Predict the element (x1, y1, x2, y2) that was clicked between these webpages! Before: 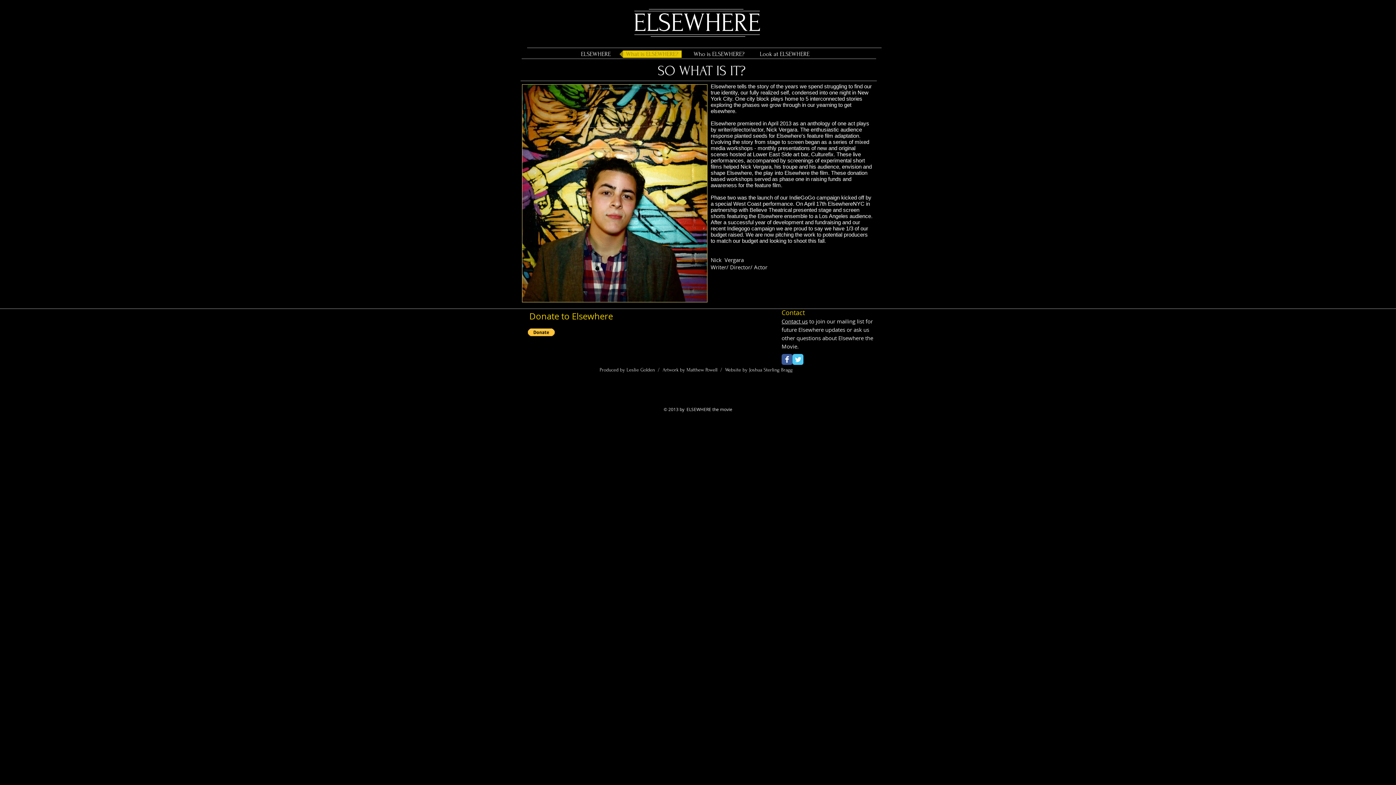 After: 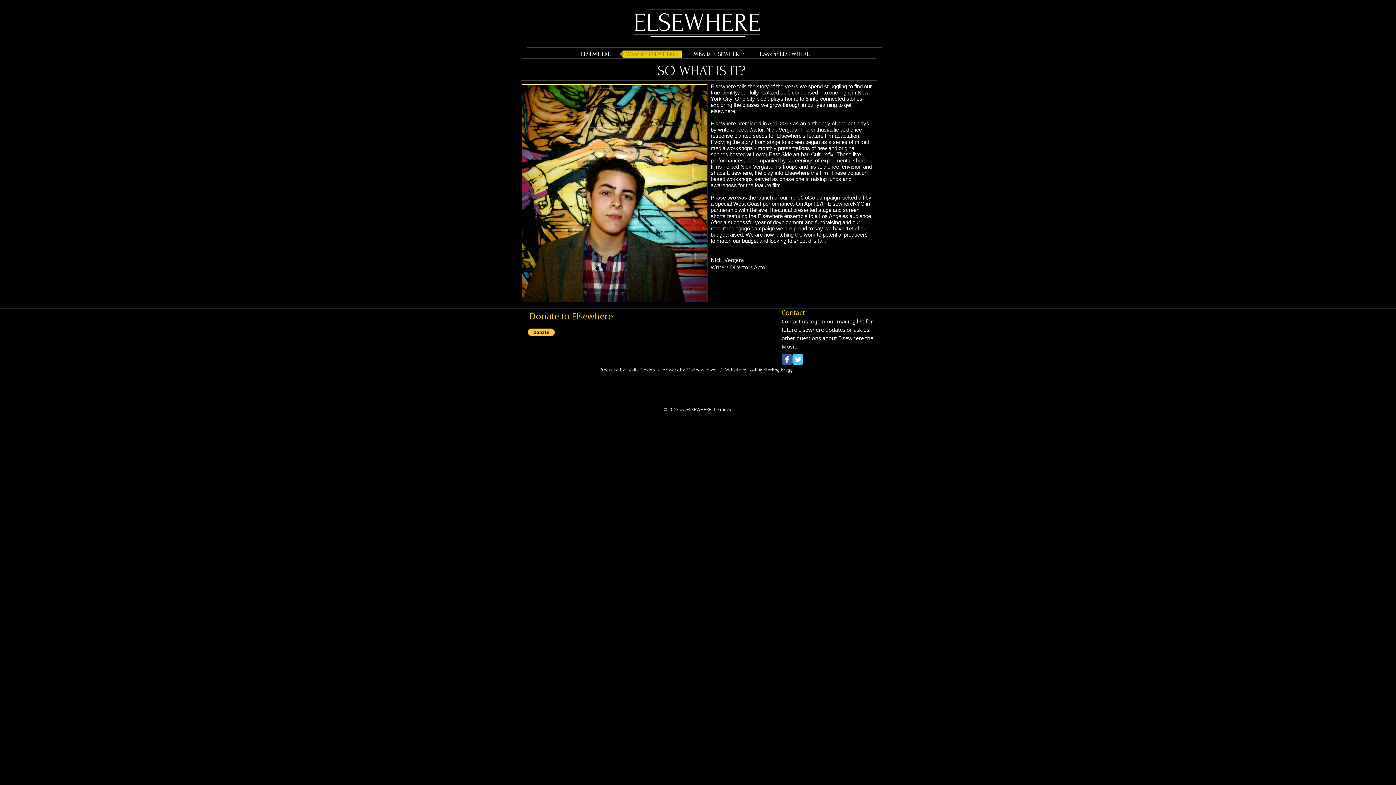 Action: bbox: (792, 354, 803, 365) label: Wix Twitter page